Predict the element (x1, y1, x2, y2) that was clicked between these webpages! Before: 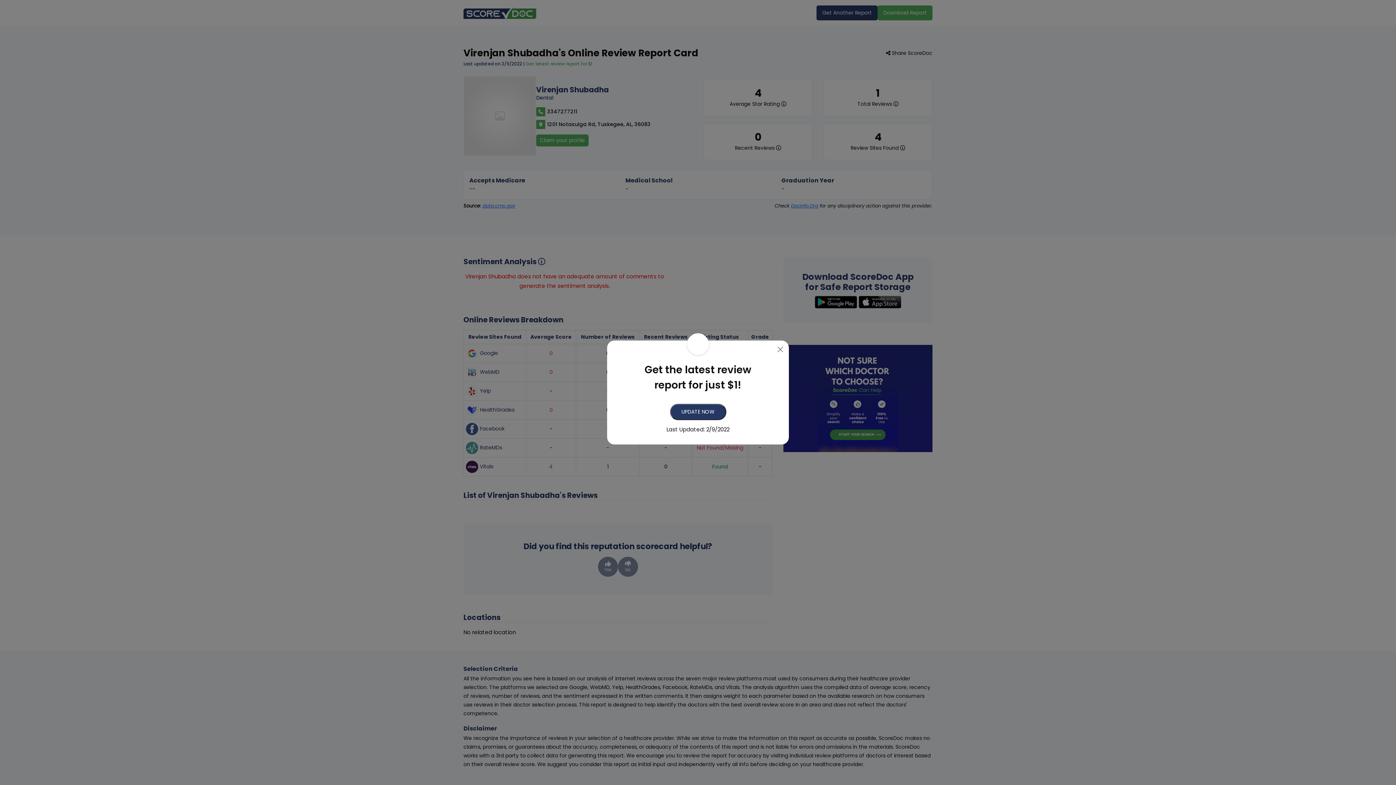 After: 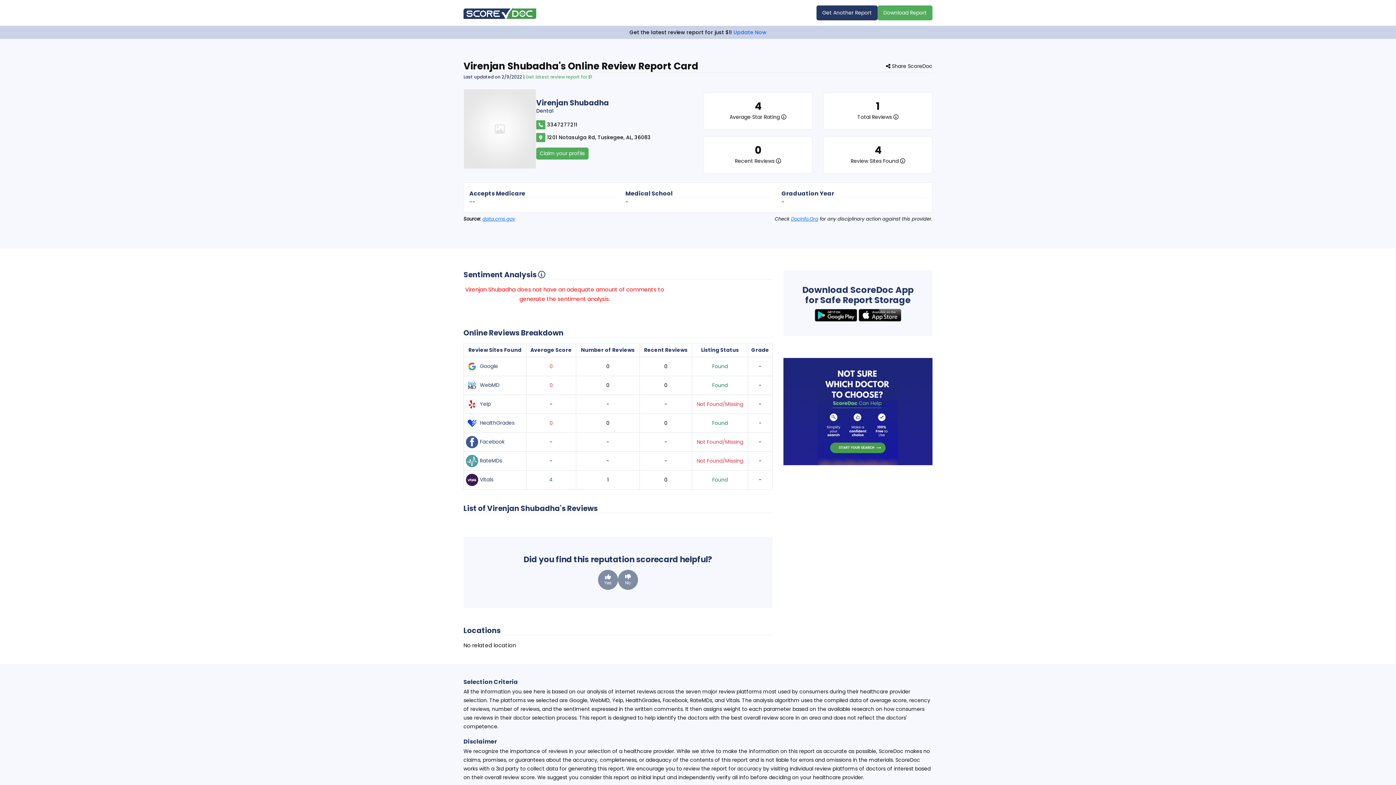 Action: bbox: (776, 345, 784, 353) label: Close